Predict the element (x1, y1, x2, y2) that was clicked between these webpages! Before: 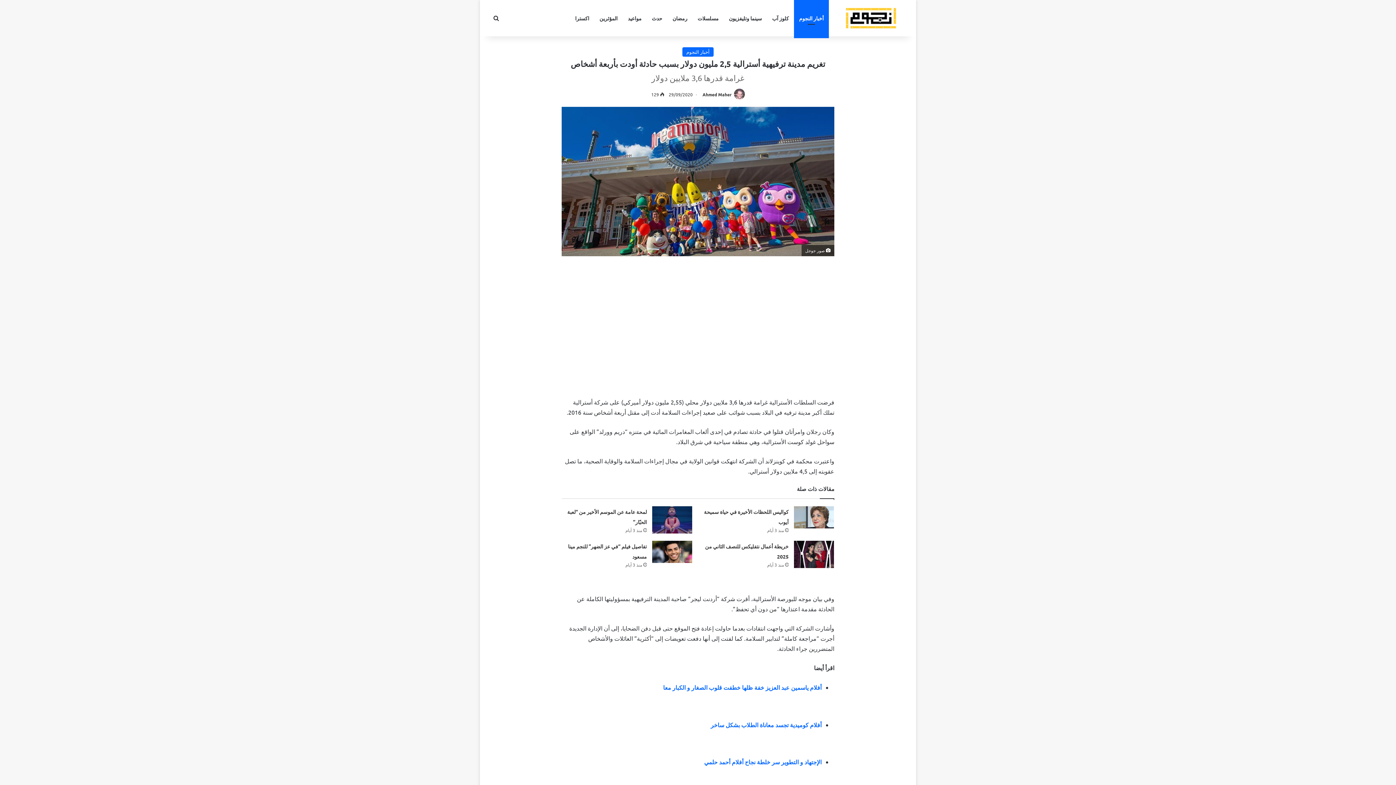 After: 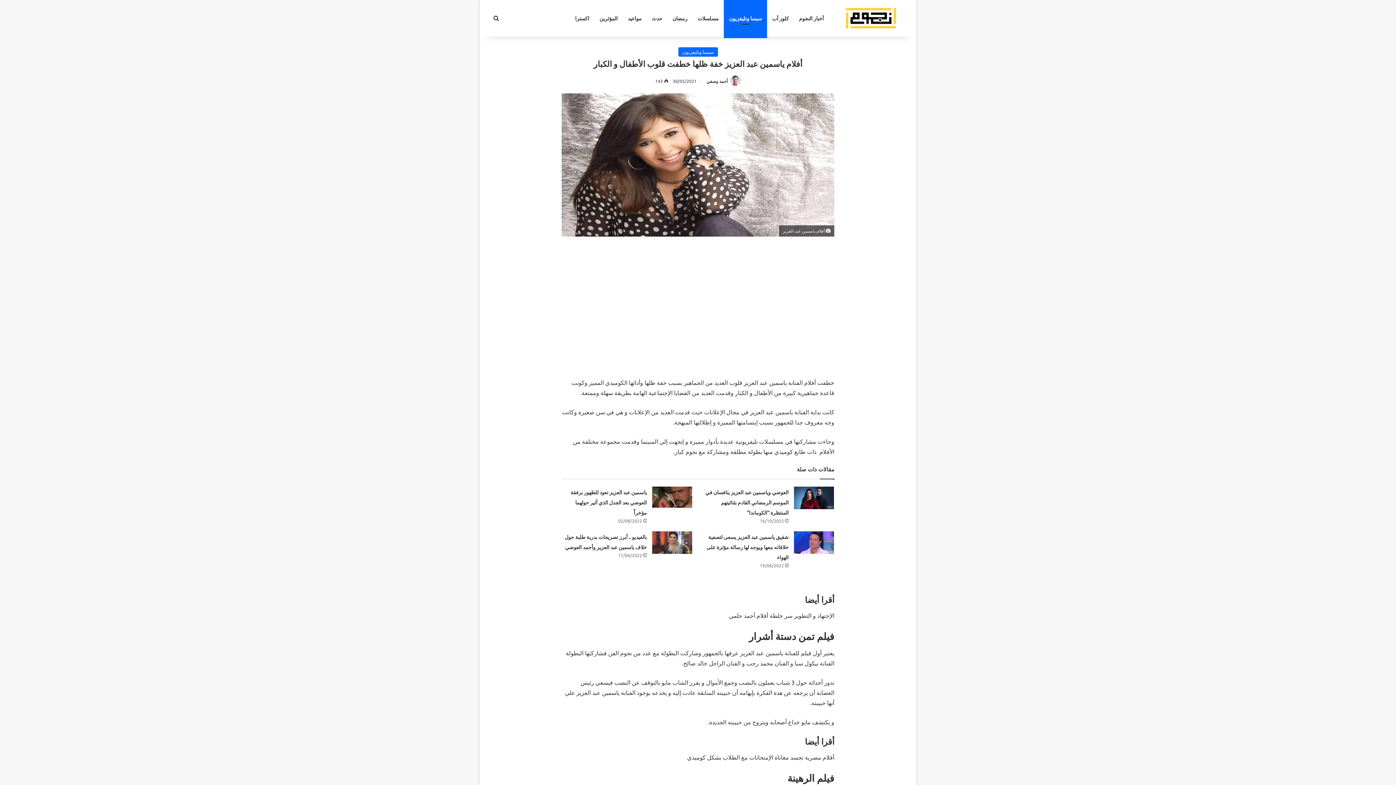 Action: label: أفلام ياسمين عبد العزيز خفة ظلها خطفت قلوب الصغار و الكبار معا bbox: (663, 683, 821, 691)